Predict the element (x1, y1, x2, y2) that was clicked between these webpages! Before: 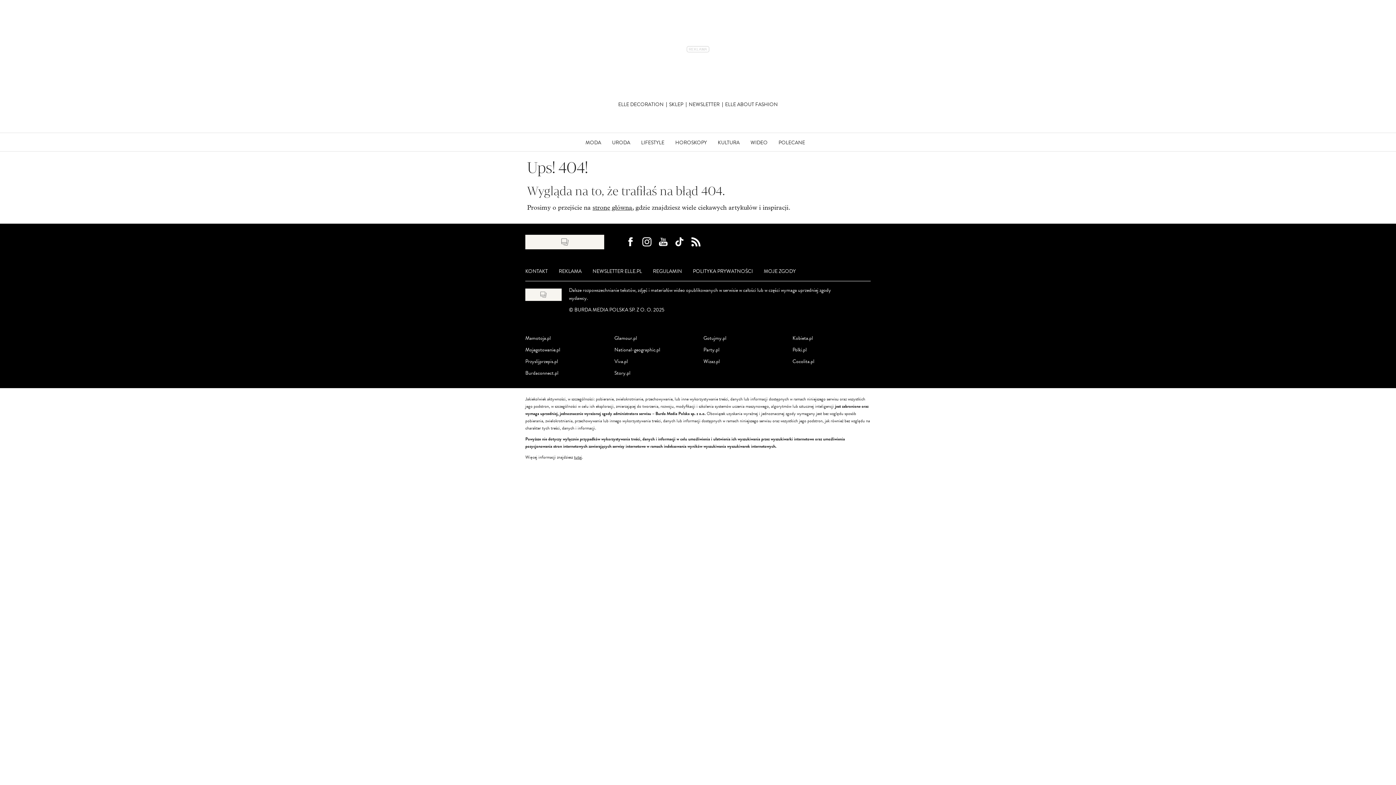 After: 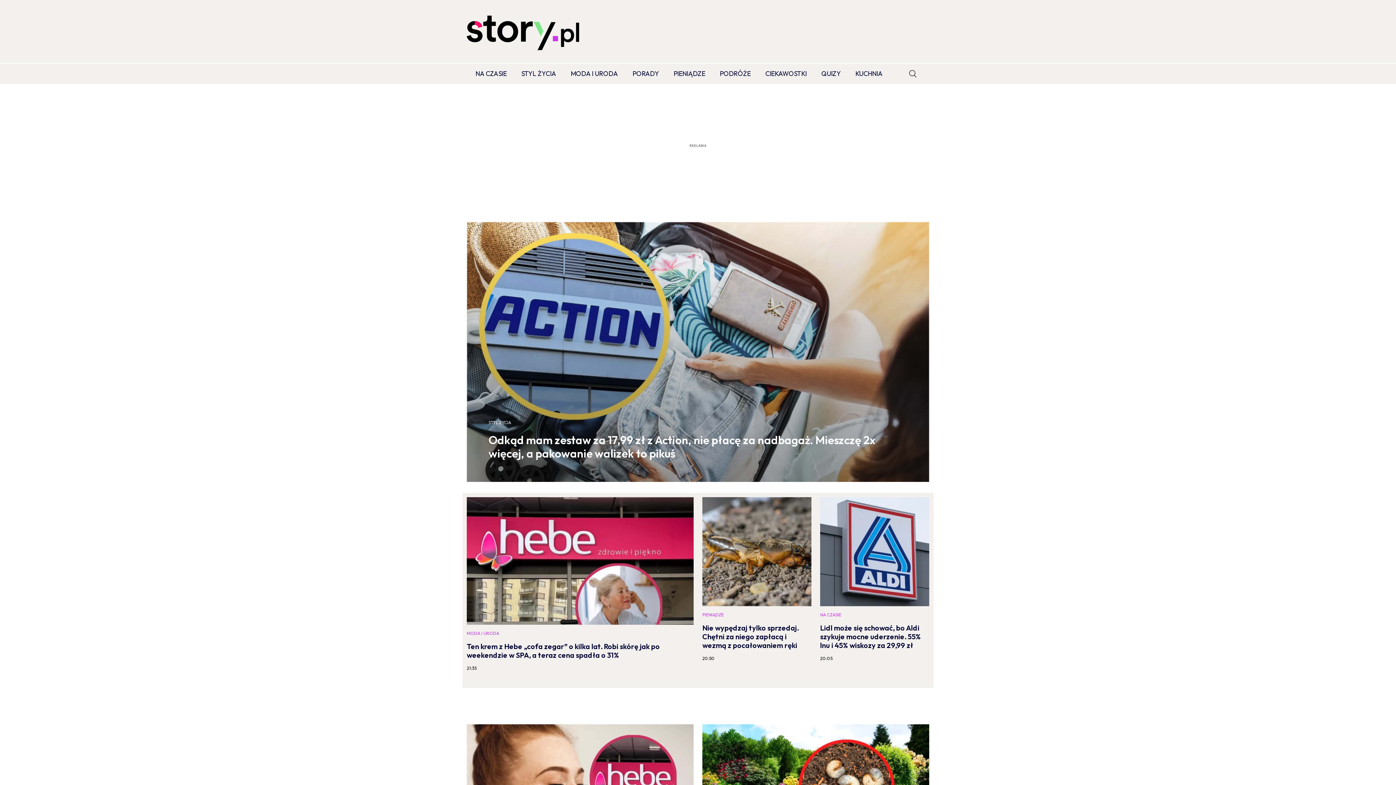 Action: label: Story.pl bbox: (614, 369, 630, 377)